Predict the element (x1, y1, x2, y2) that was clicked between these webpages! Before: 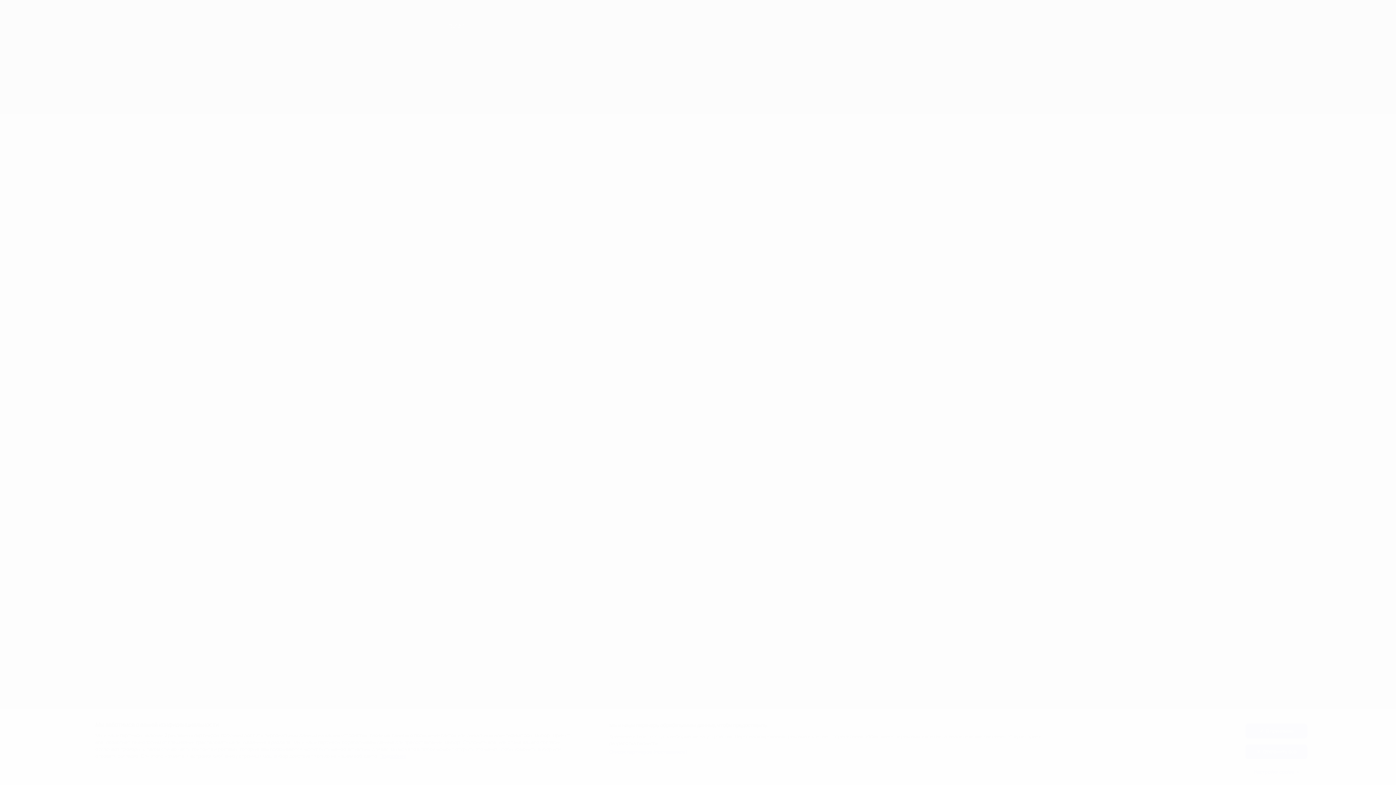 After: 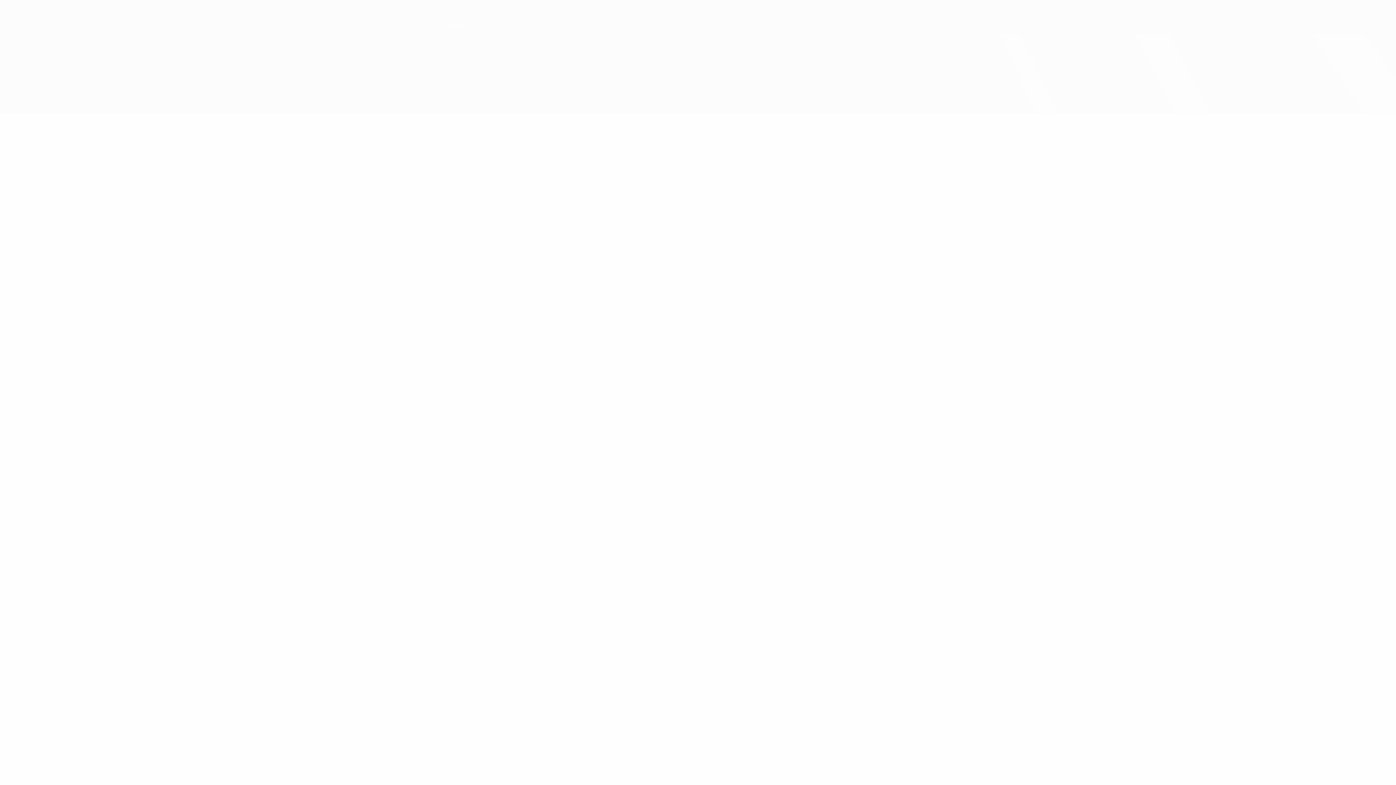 Action: bbox: (1245, 744, 1307, 759) label: Отклонить все